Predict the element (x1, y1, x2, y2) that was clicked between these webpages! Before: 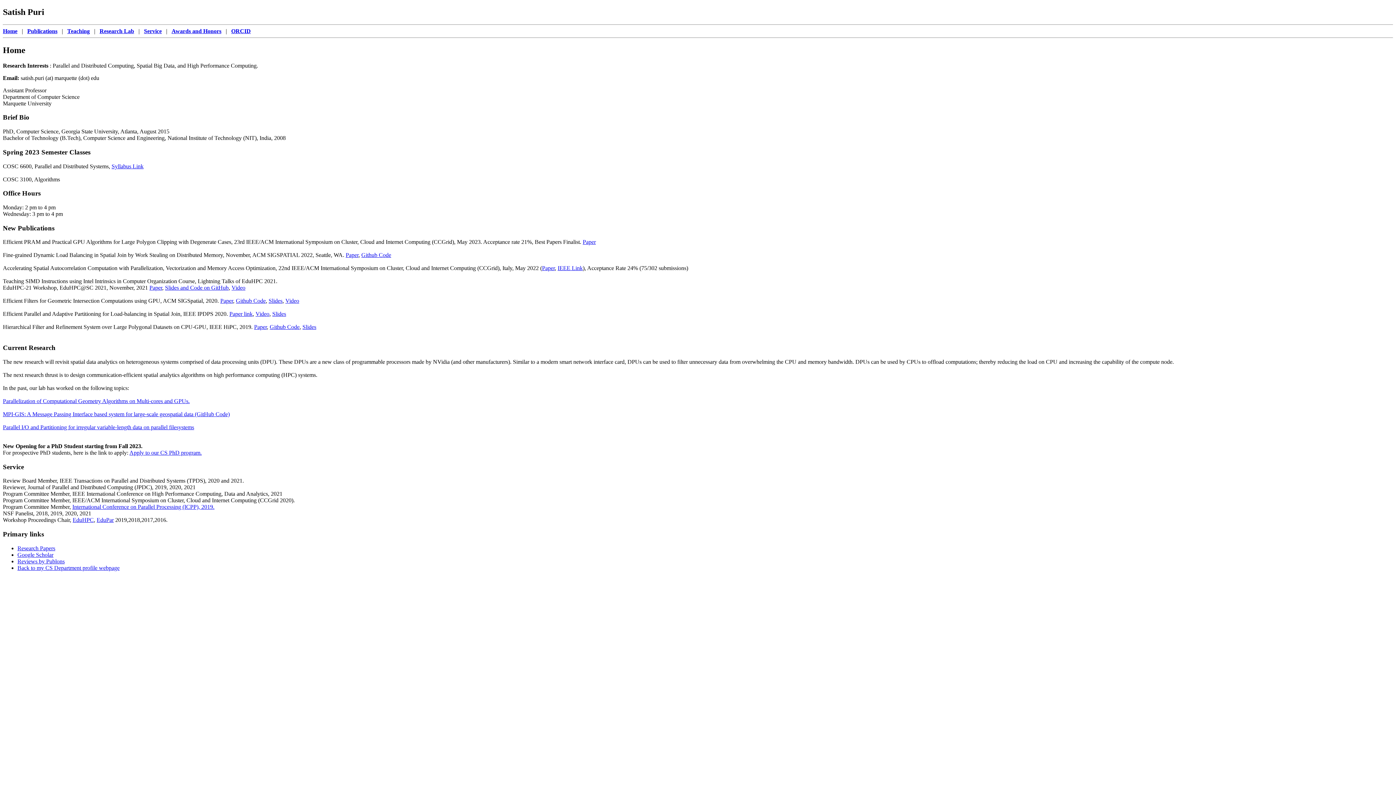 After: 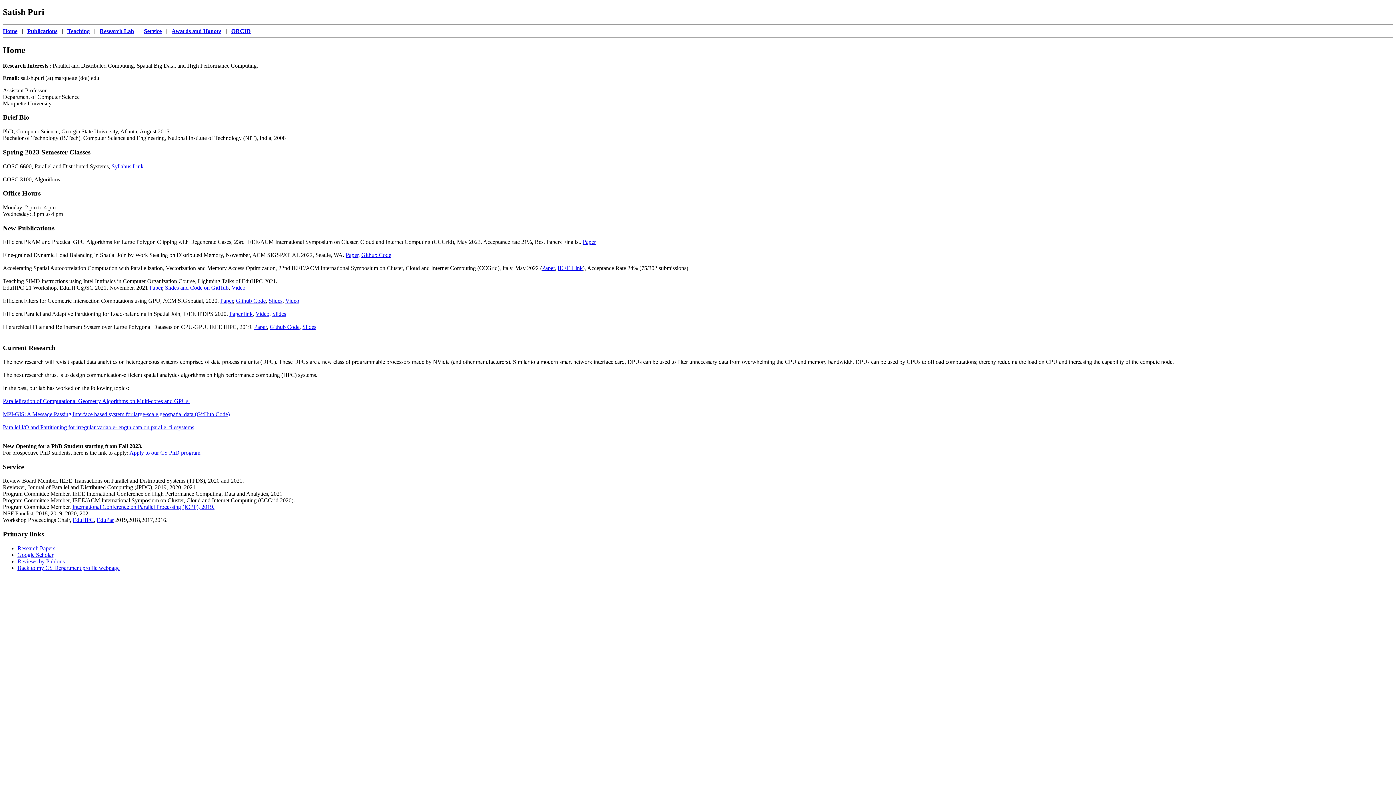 Action: bbox: (268, 297, 282, 304) label: Slides